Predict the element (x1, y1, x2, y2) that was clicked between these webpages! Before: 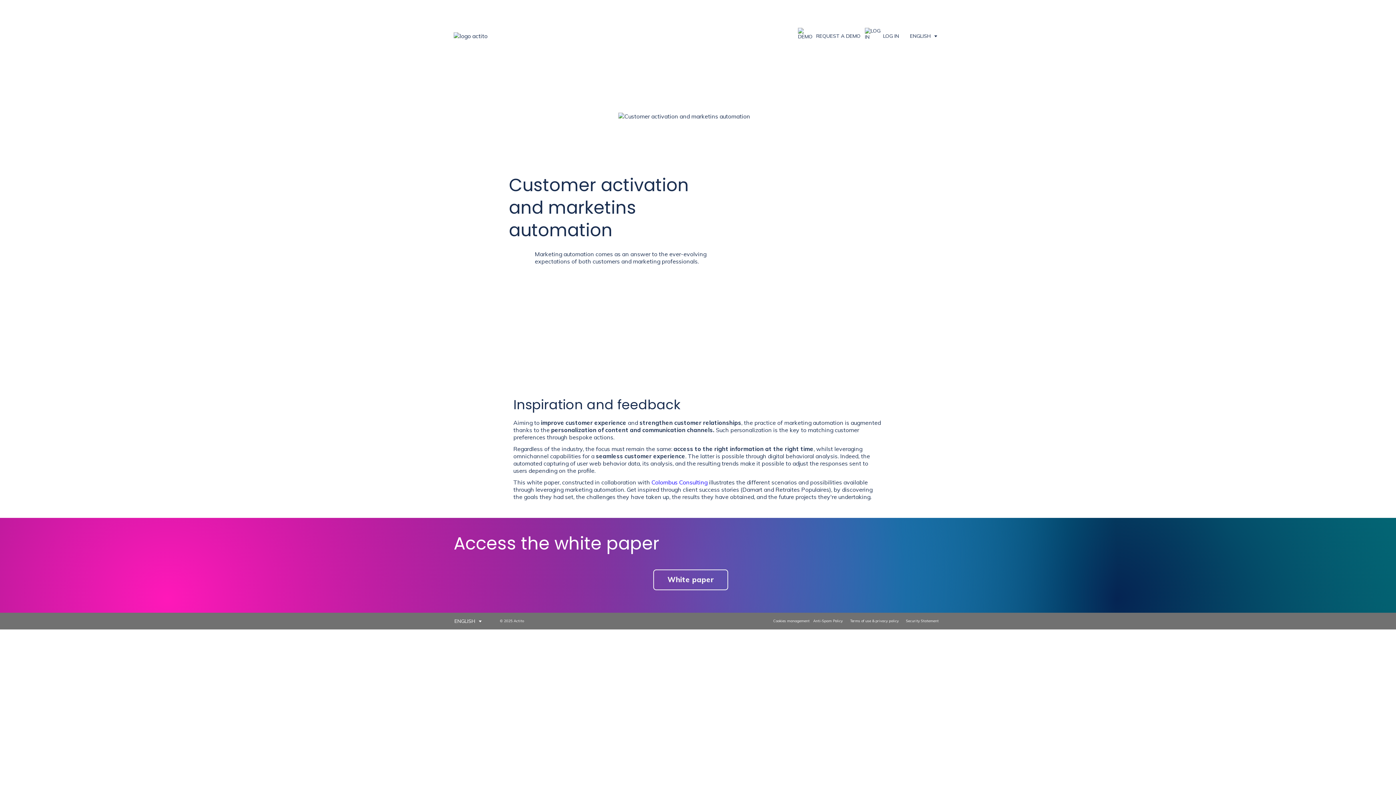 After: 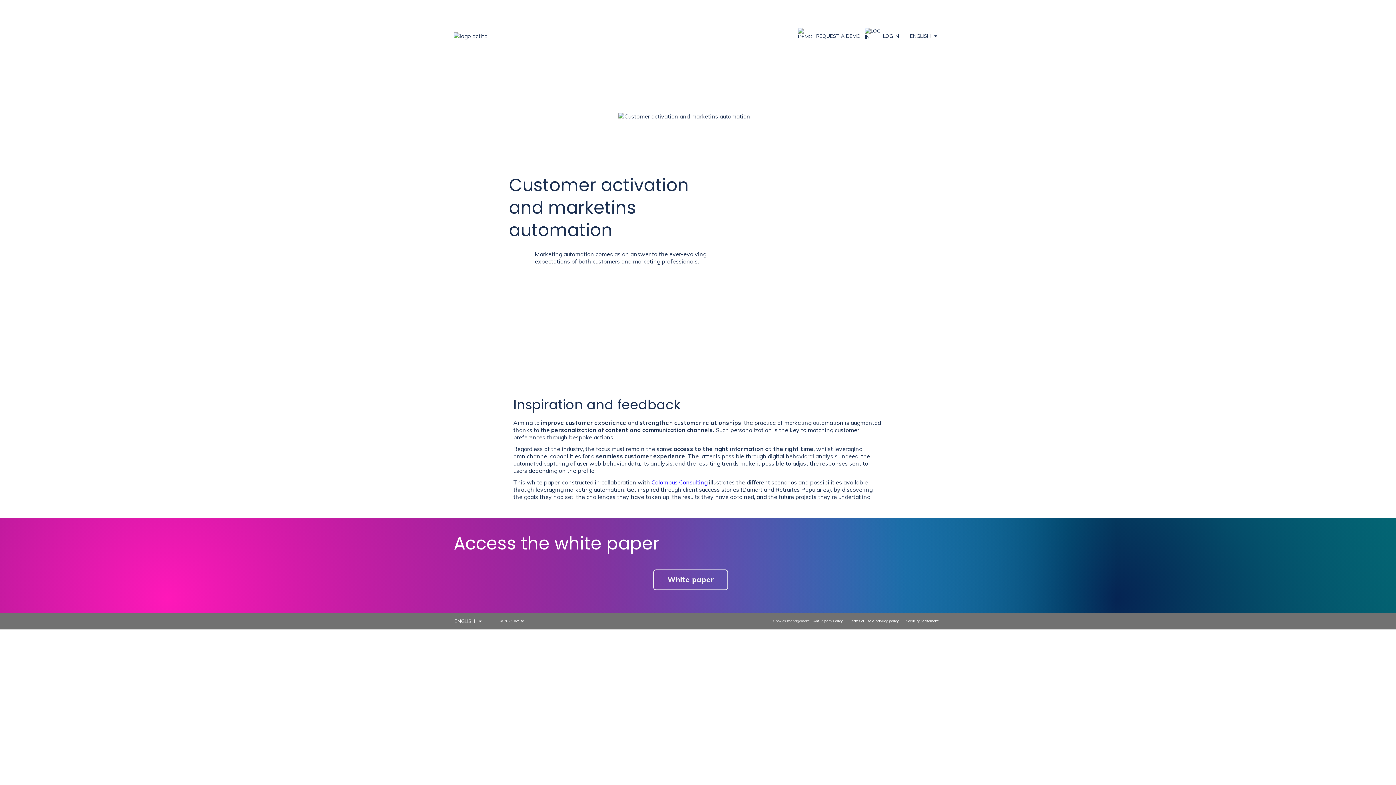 Action: bbox: (773, 619, 809, 623) label: Cookies management